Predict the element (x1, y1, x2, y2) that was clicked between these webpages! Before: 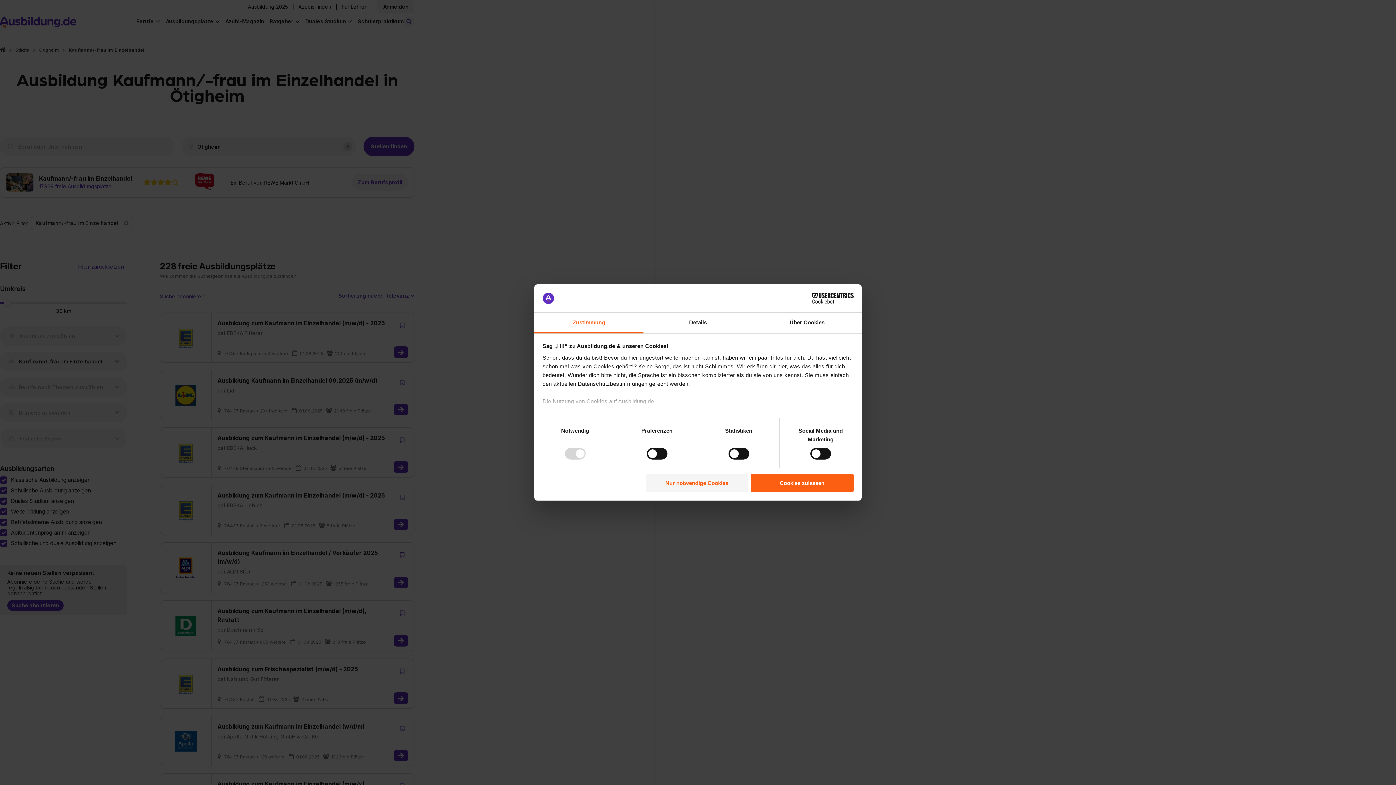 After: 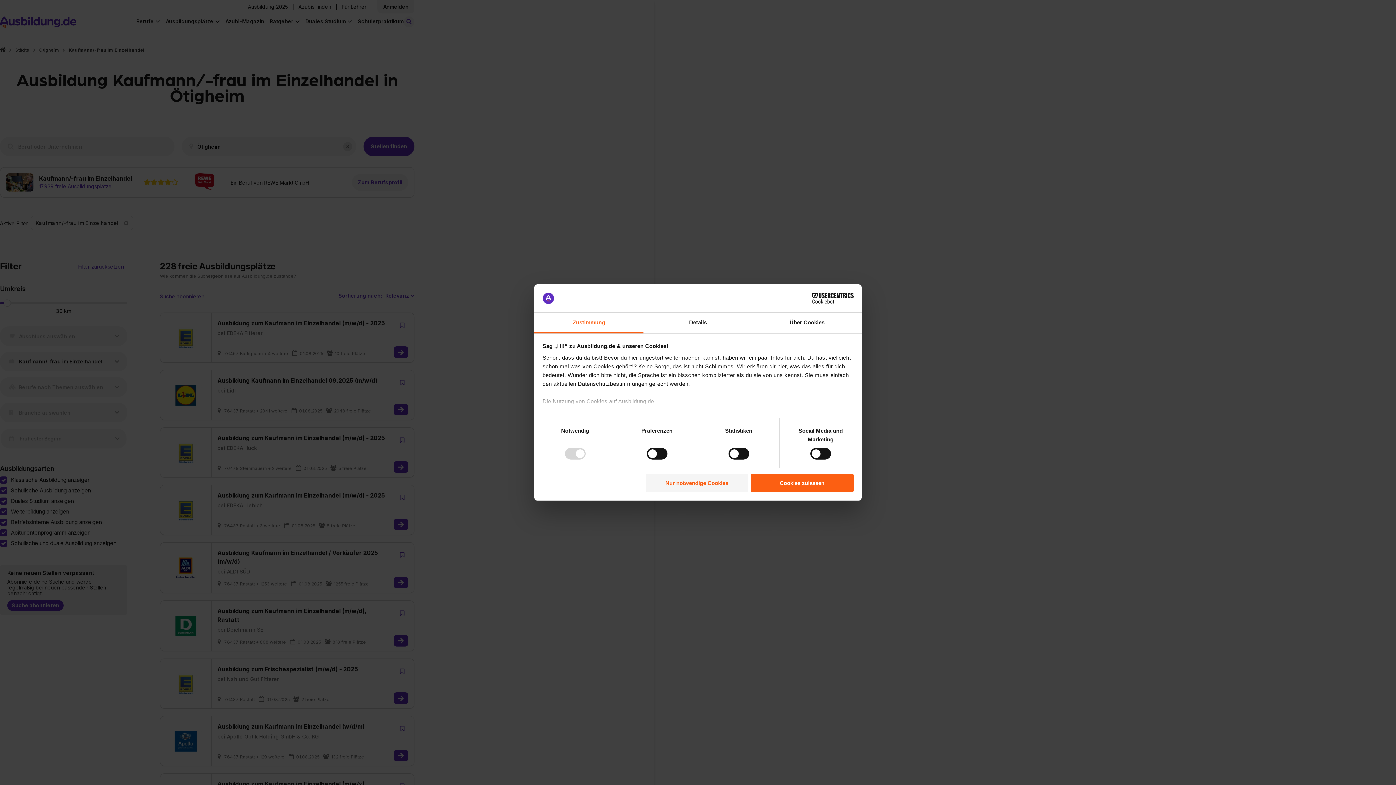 Action: label: Cookiebot - opens in a new window bbox: (790, 293, 853, 303)